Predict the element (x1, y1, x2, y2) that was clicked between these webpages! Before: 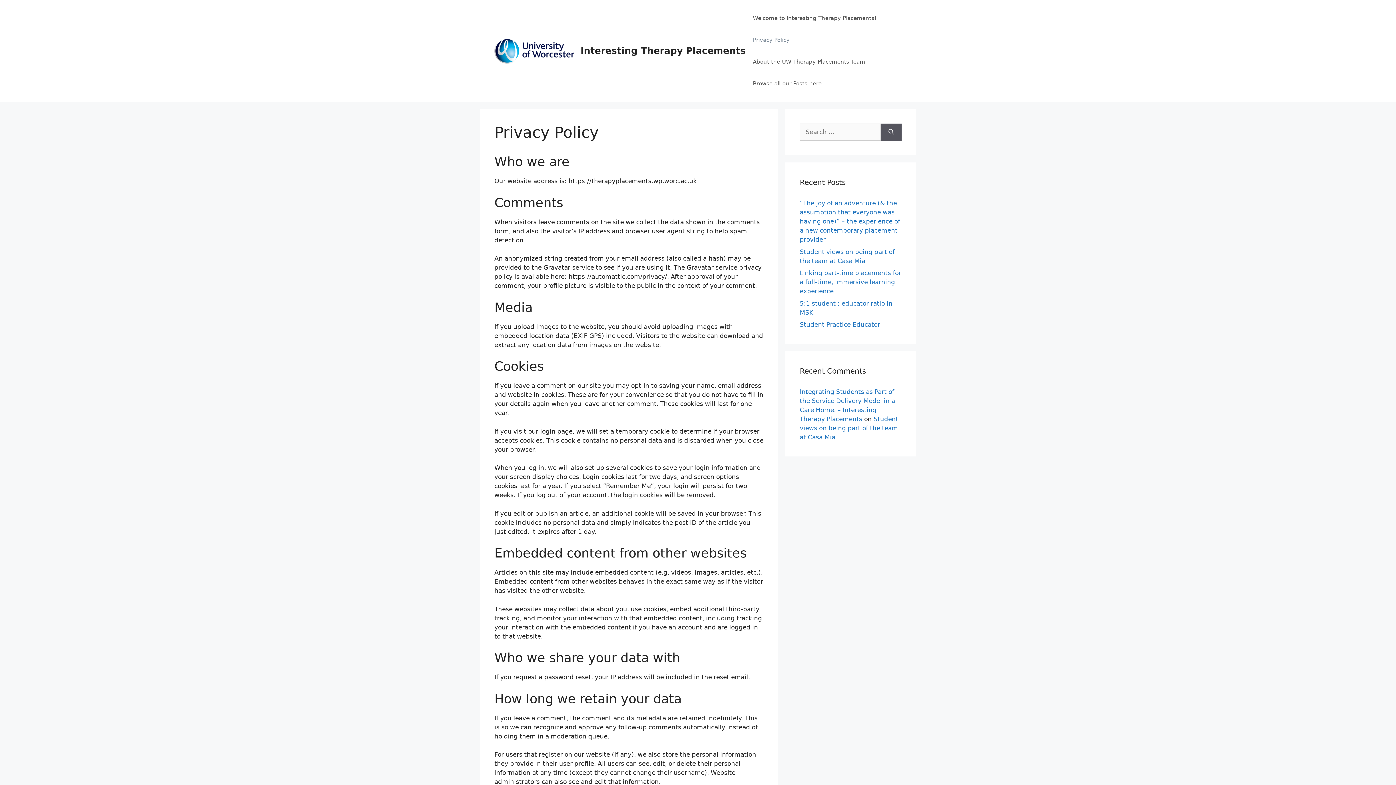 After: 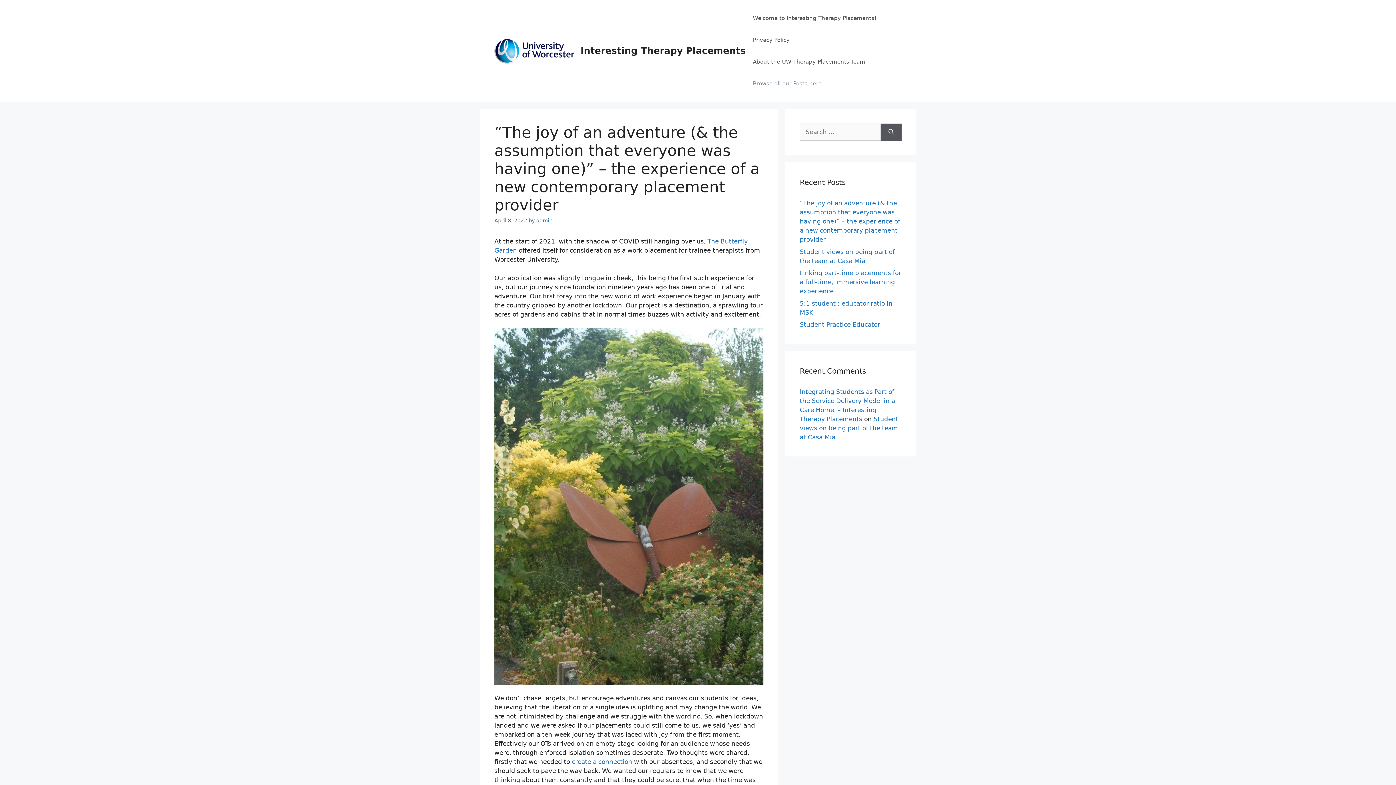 Action: bbox: (800, 199, 900, 243) label: “The joy of an adventure (& the assumption that everyone was having one)” – the experience of a new contemporary placement provider